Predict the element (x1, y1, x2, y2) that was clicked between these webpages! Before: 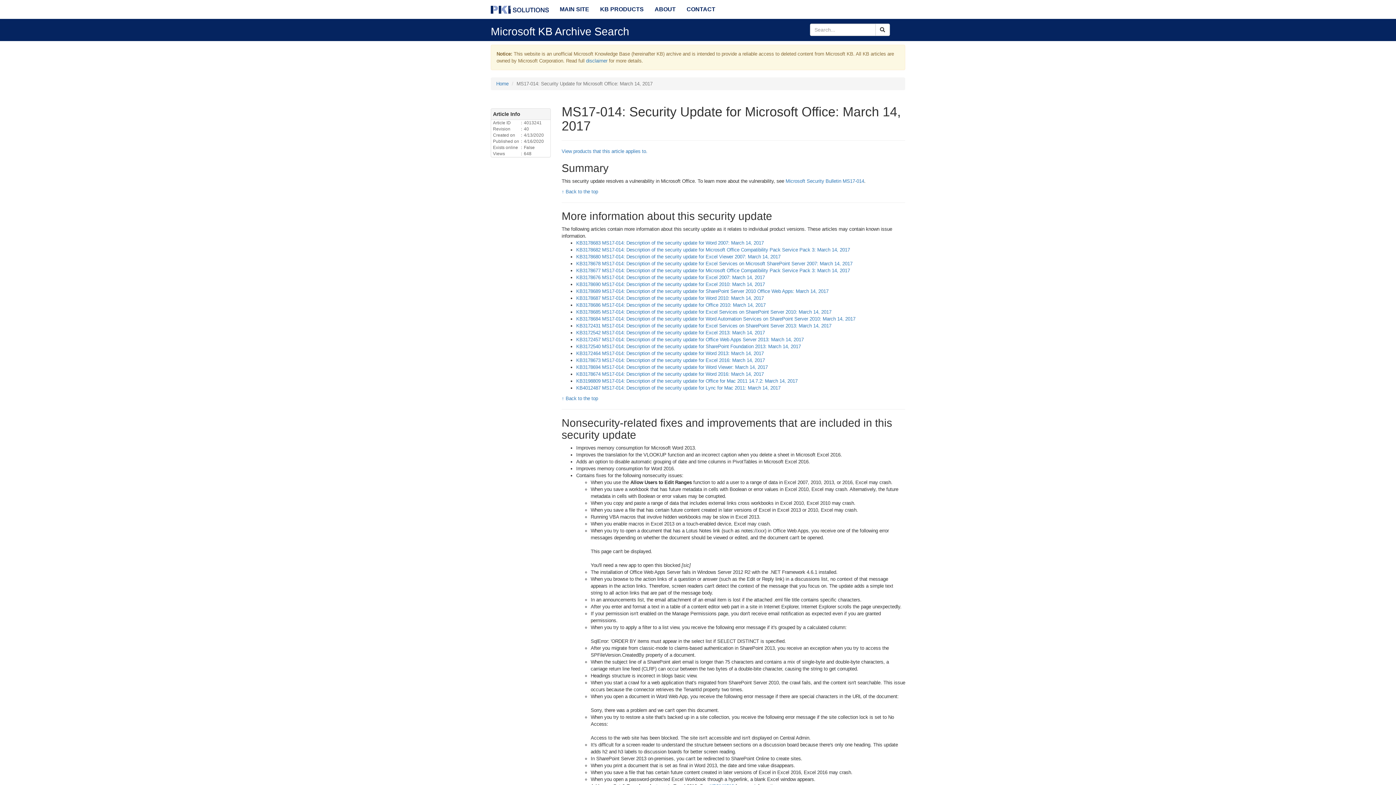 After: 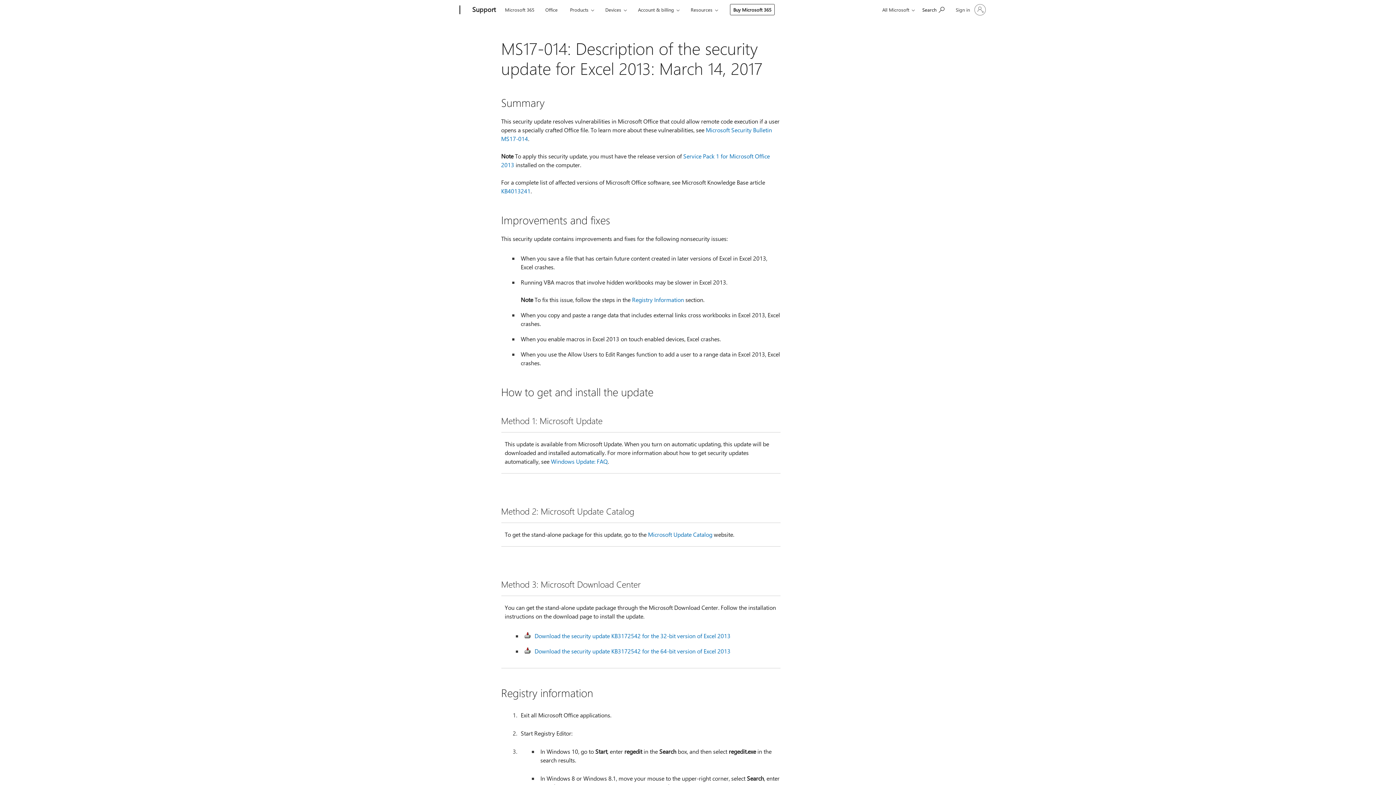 Action: label: KB3172542 MS17-014: Description of the security update for Excel 2013: March 14, 2017 bbox: (576, 330, 765, 335)